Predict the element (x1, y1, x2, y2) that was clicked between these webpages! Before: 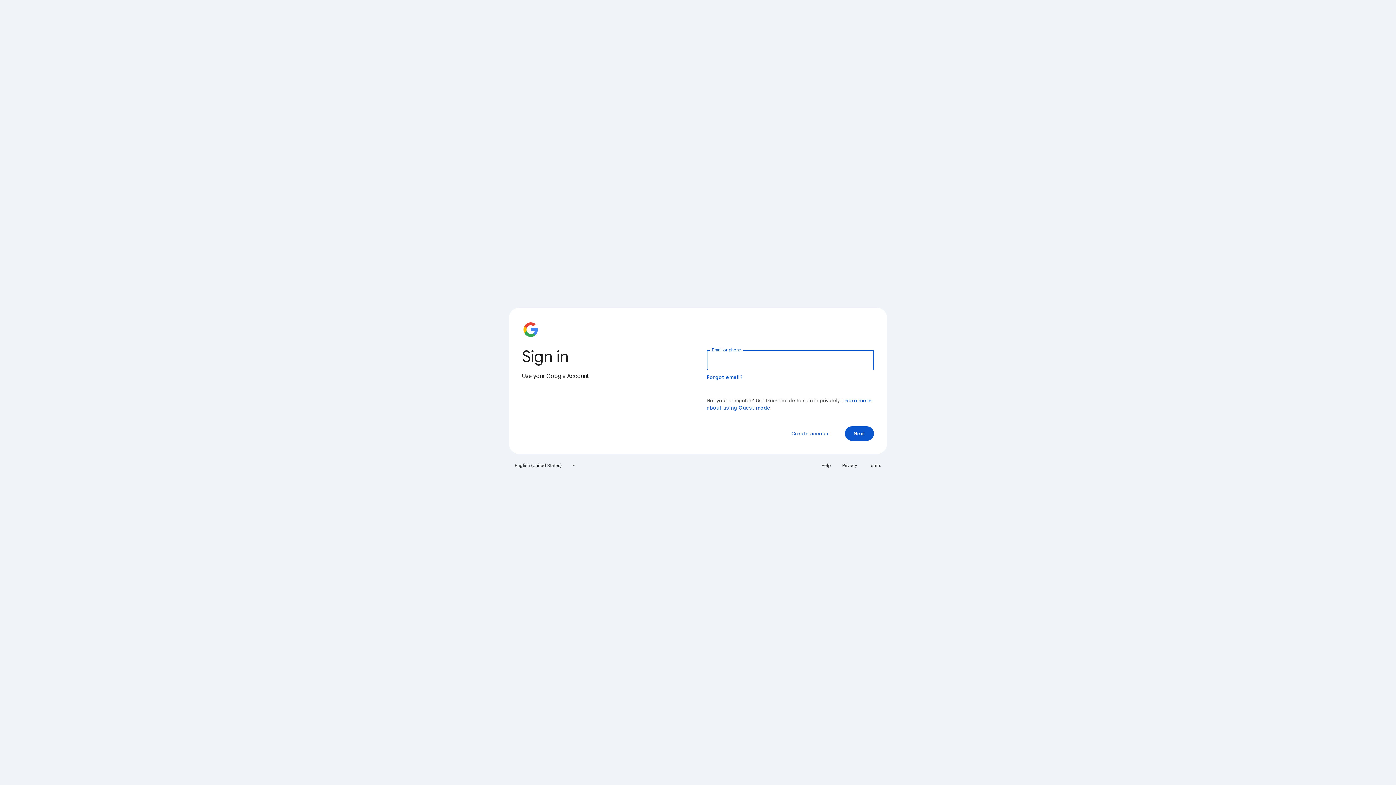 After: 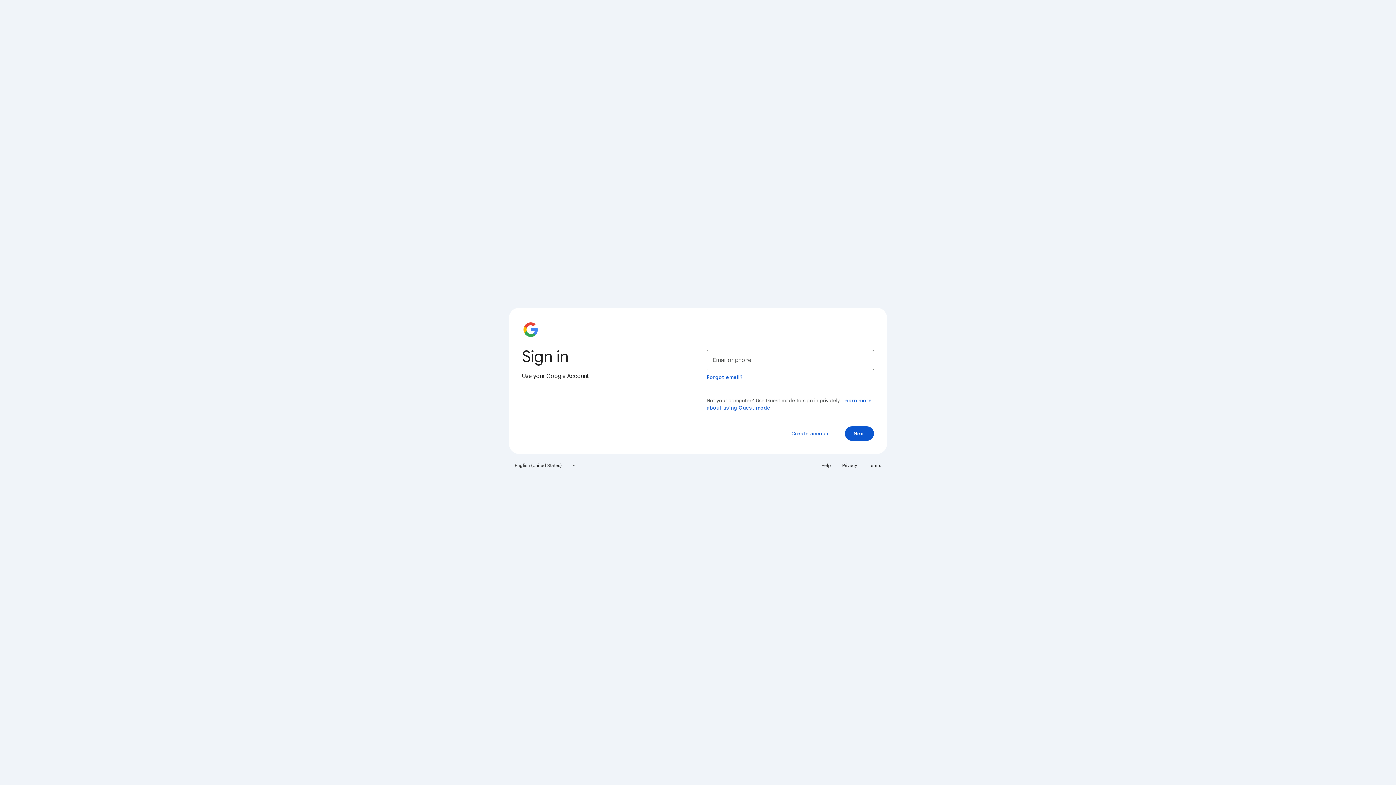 Action: label: Terms bbox: (864, 460, 885, 471)